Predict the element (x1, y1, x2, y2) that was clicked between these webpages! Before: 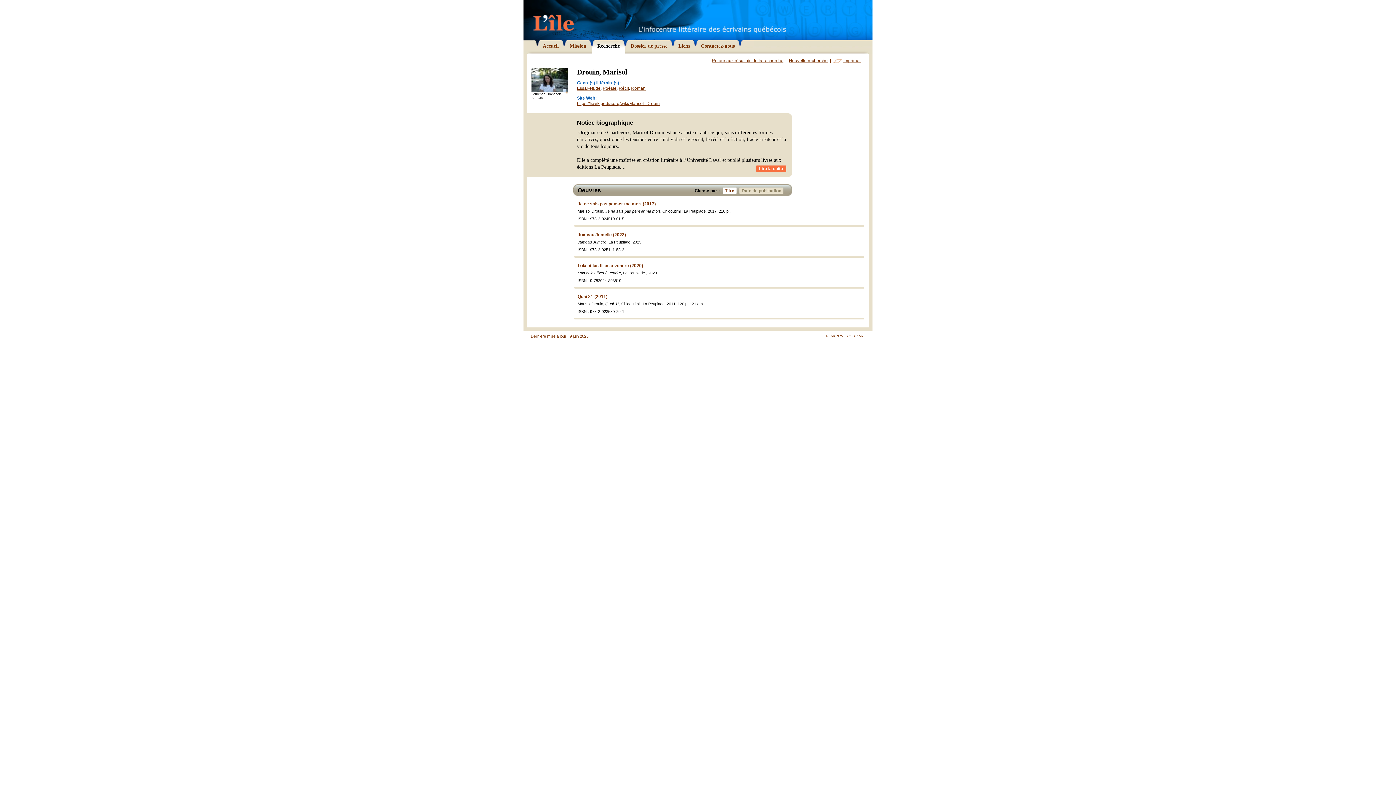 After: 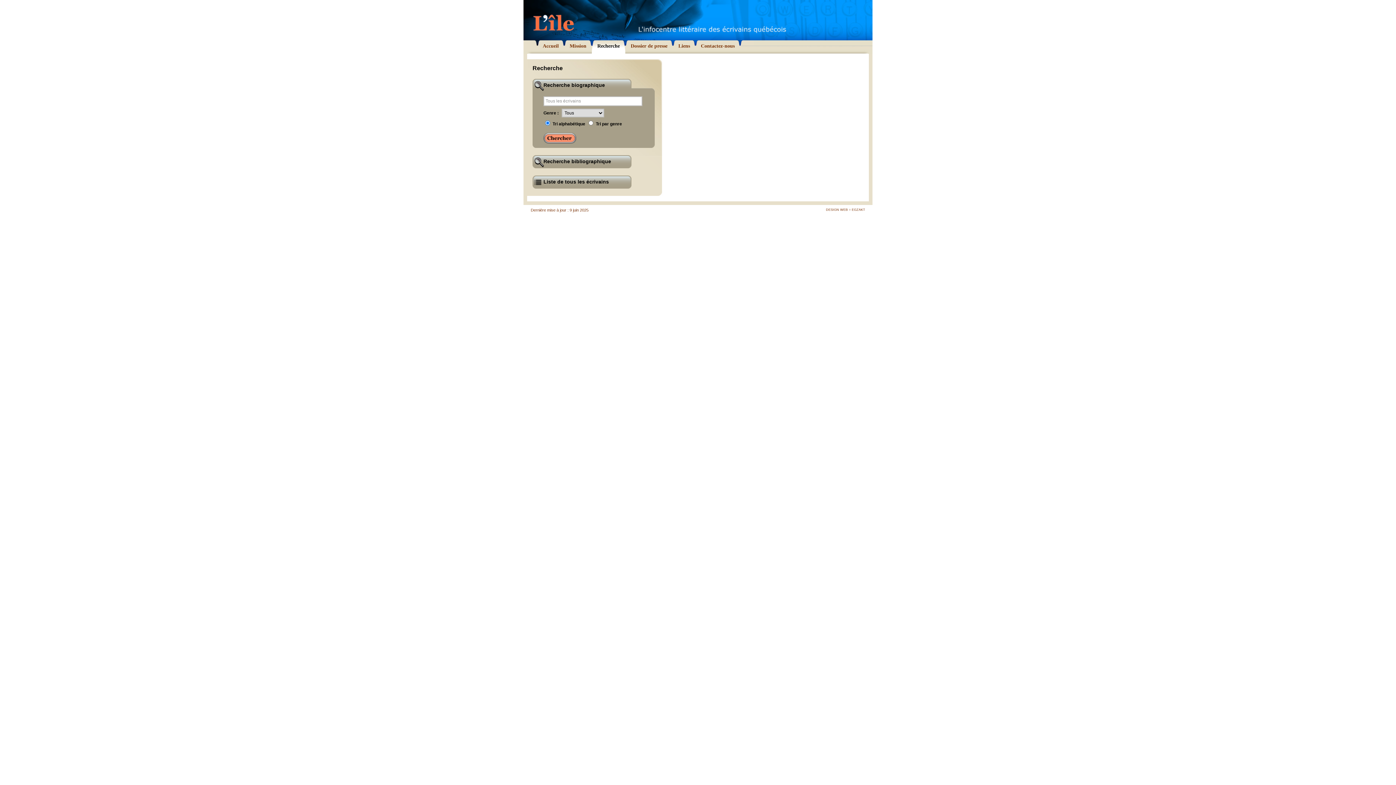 Action: bbox: (789, 58, 828, 63) label: Nouvelle recherche